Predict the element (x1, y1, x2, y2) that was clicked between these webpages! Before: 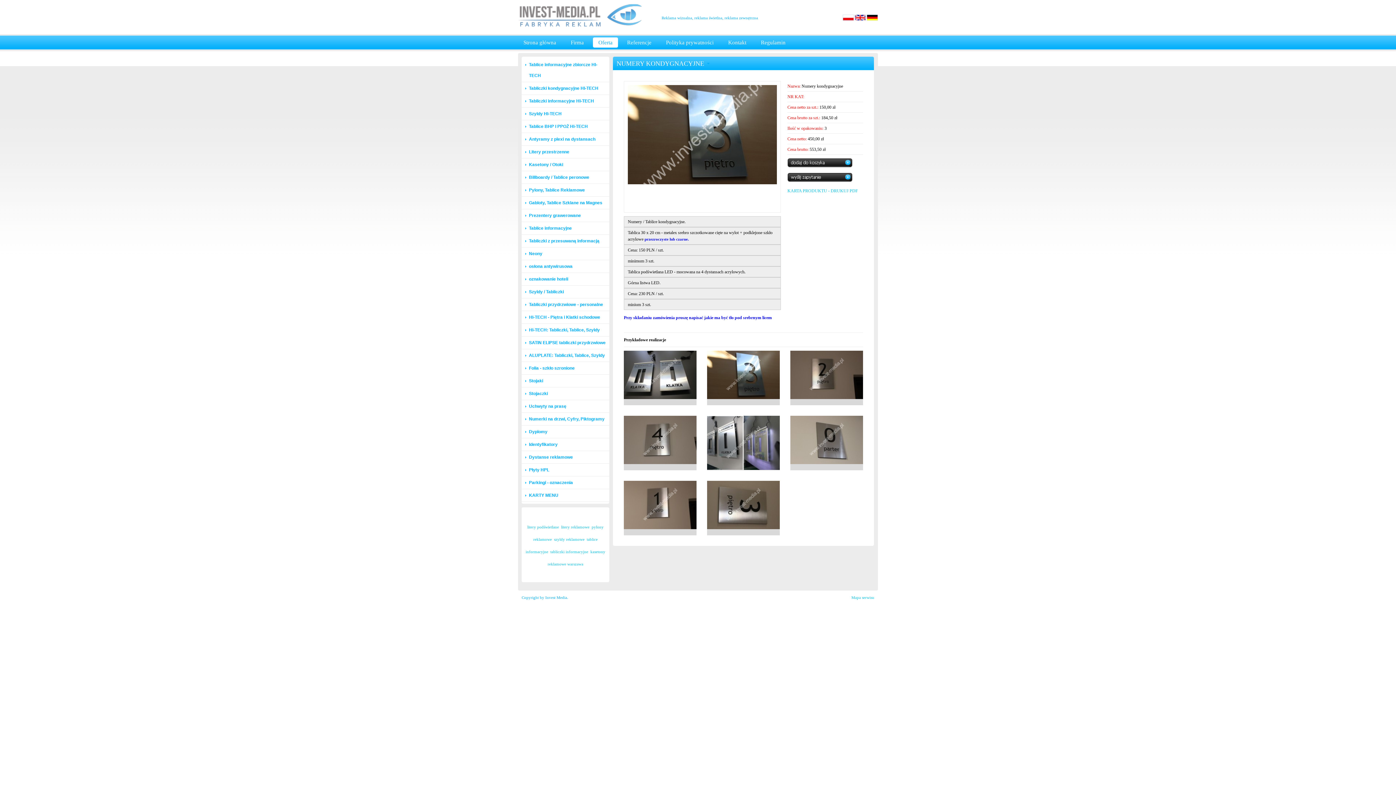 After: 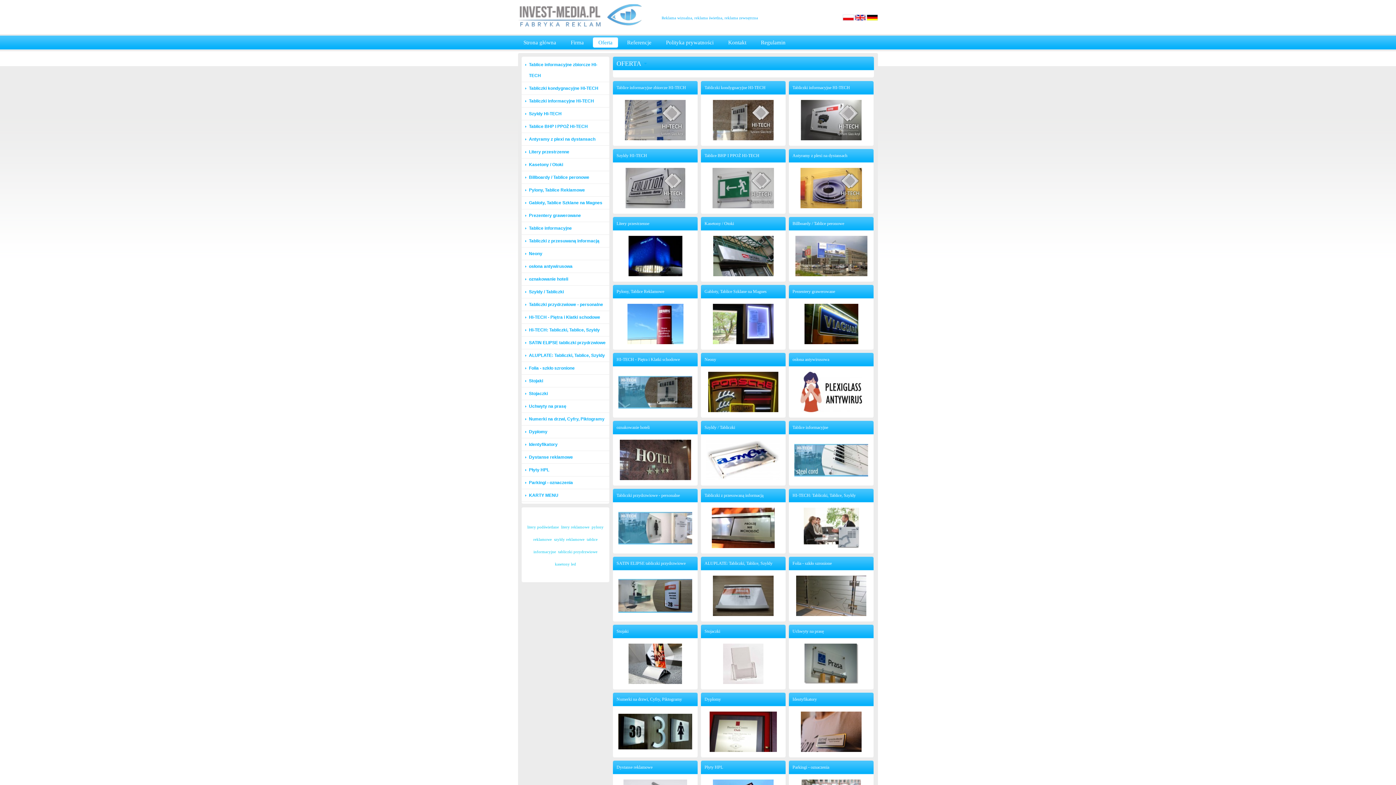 Action: bbox: (593, 37, 618, 47) label: Oferta